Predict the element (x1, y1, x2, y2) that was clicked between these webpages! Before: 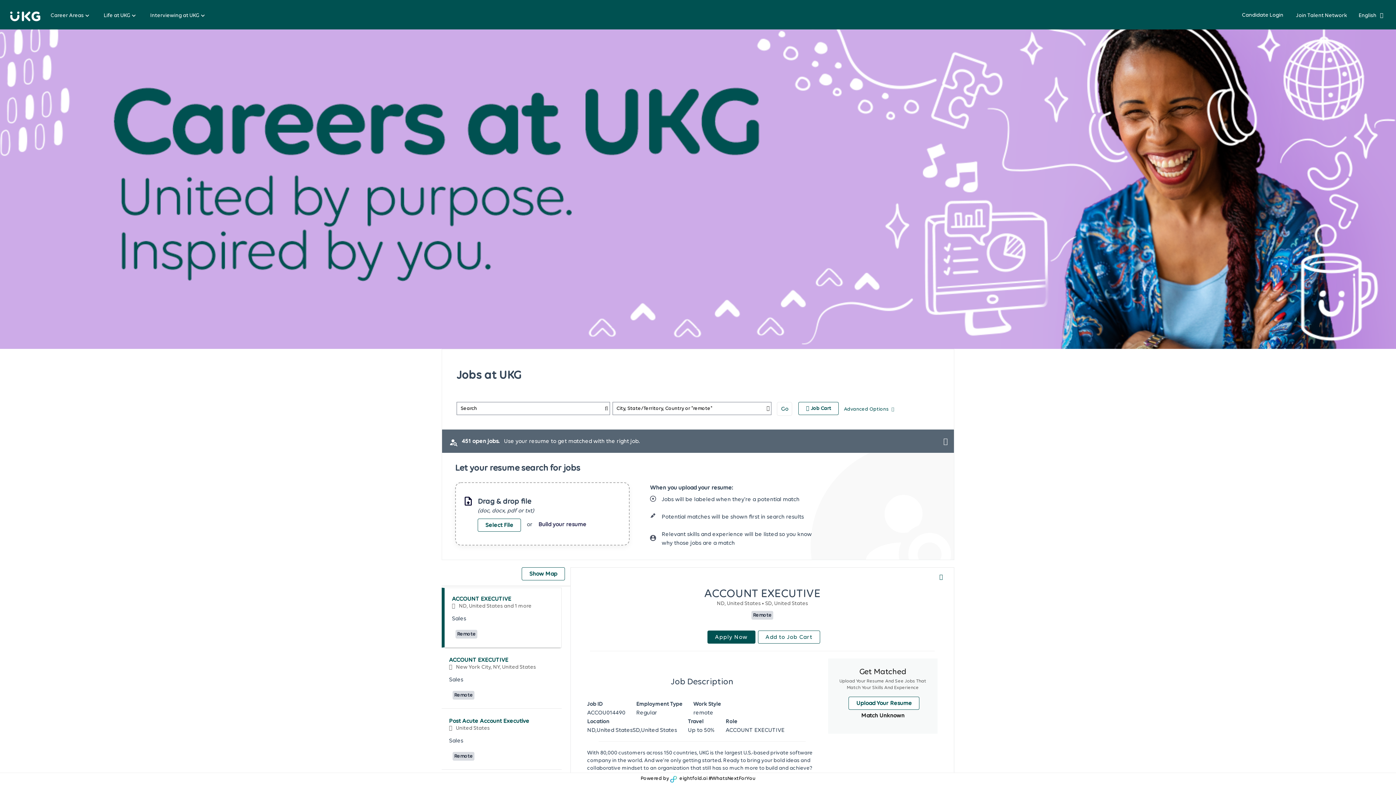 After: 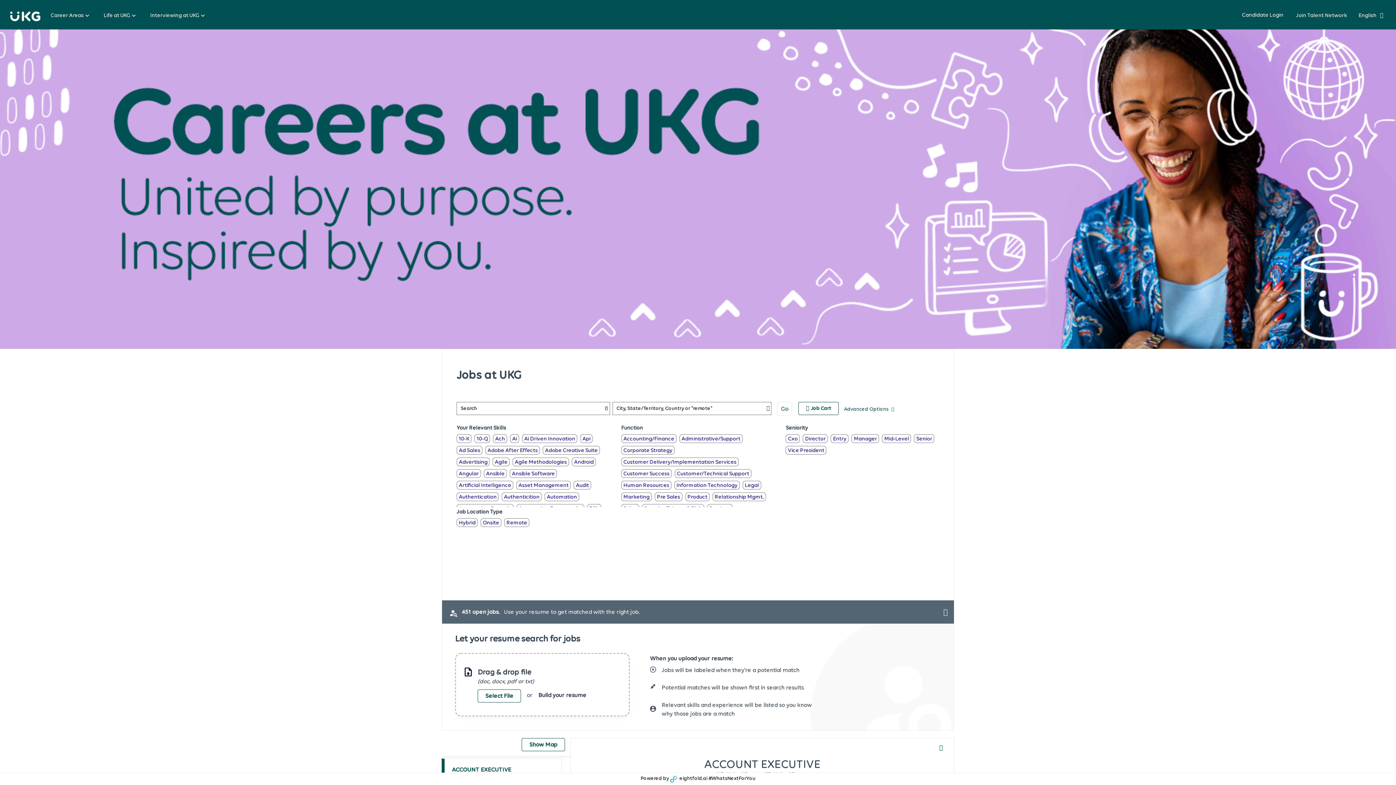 Action: bbox: (844, 405, 894, 413) label: Advanced Options 